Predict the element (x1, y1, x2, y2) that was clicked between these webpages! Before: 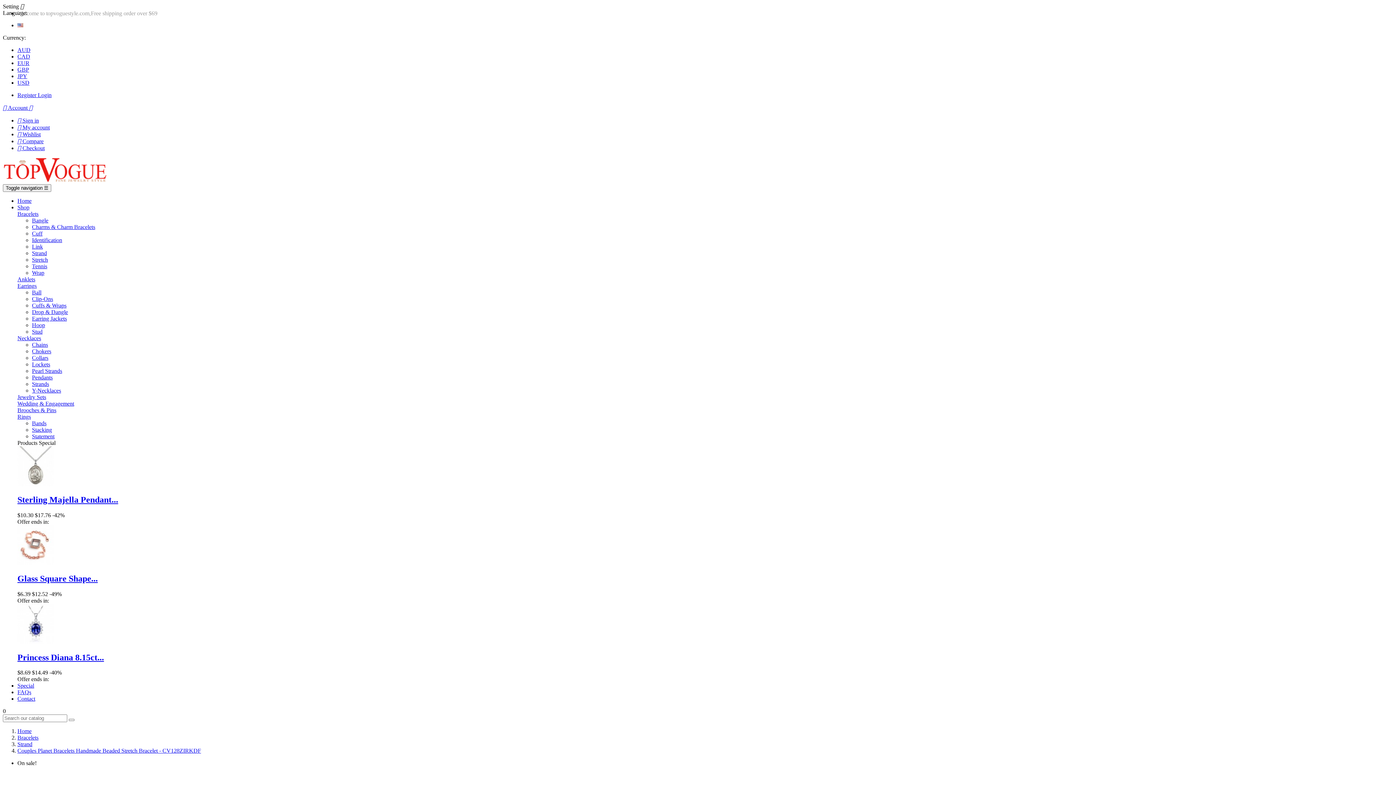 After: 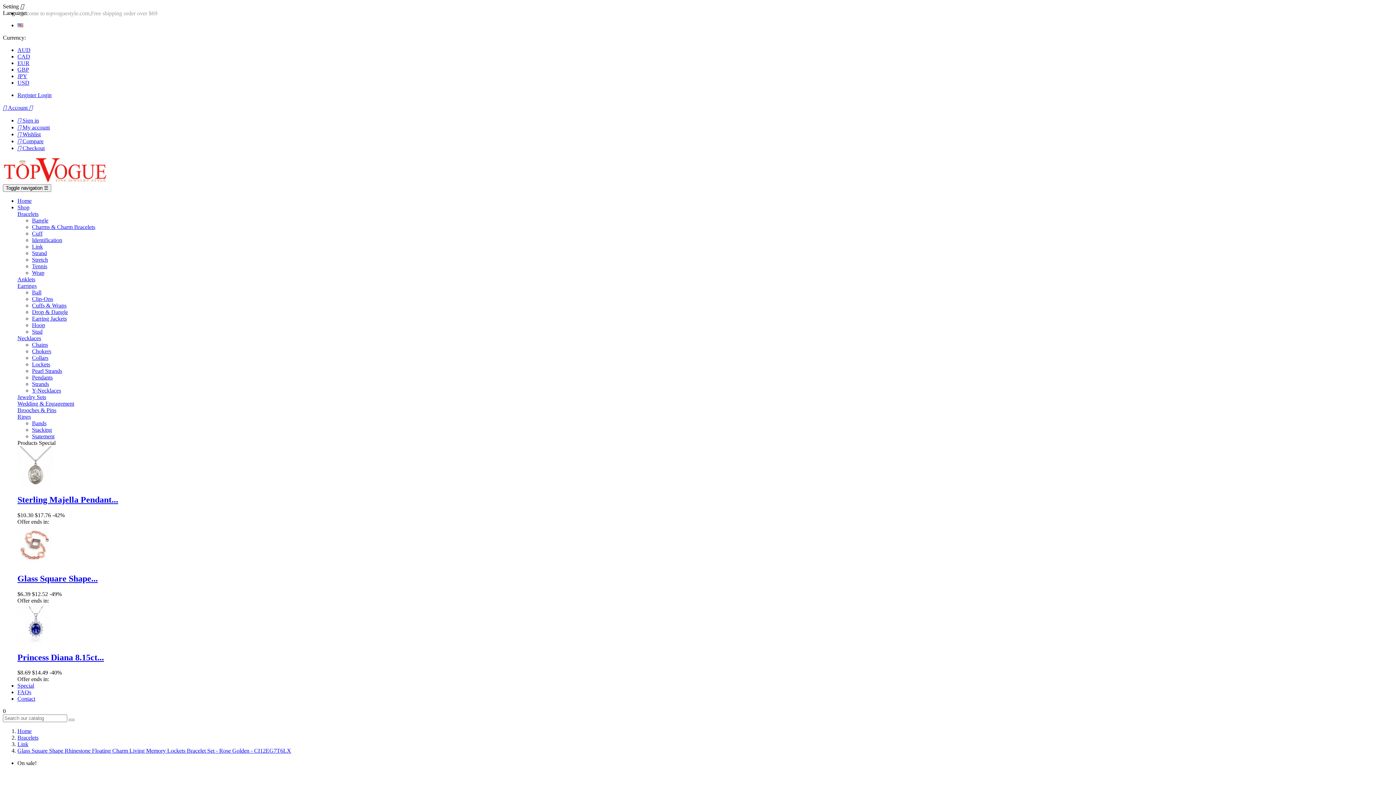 Action: bbox: (17, 560, 53, 566)